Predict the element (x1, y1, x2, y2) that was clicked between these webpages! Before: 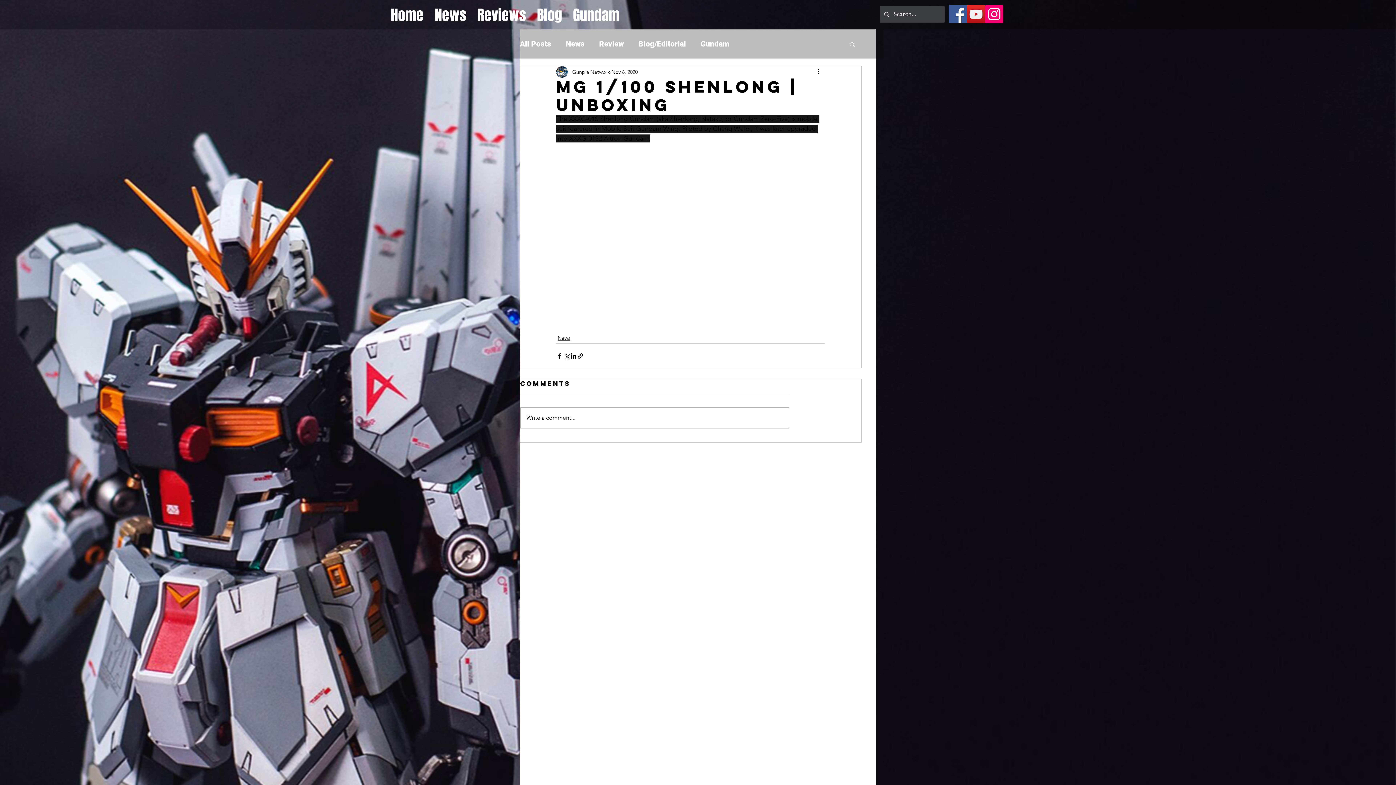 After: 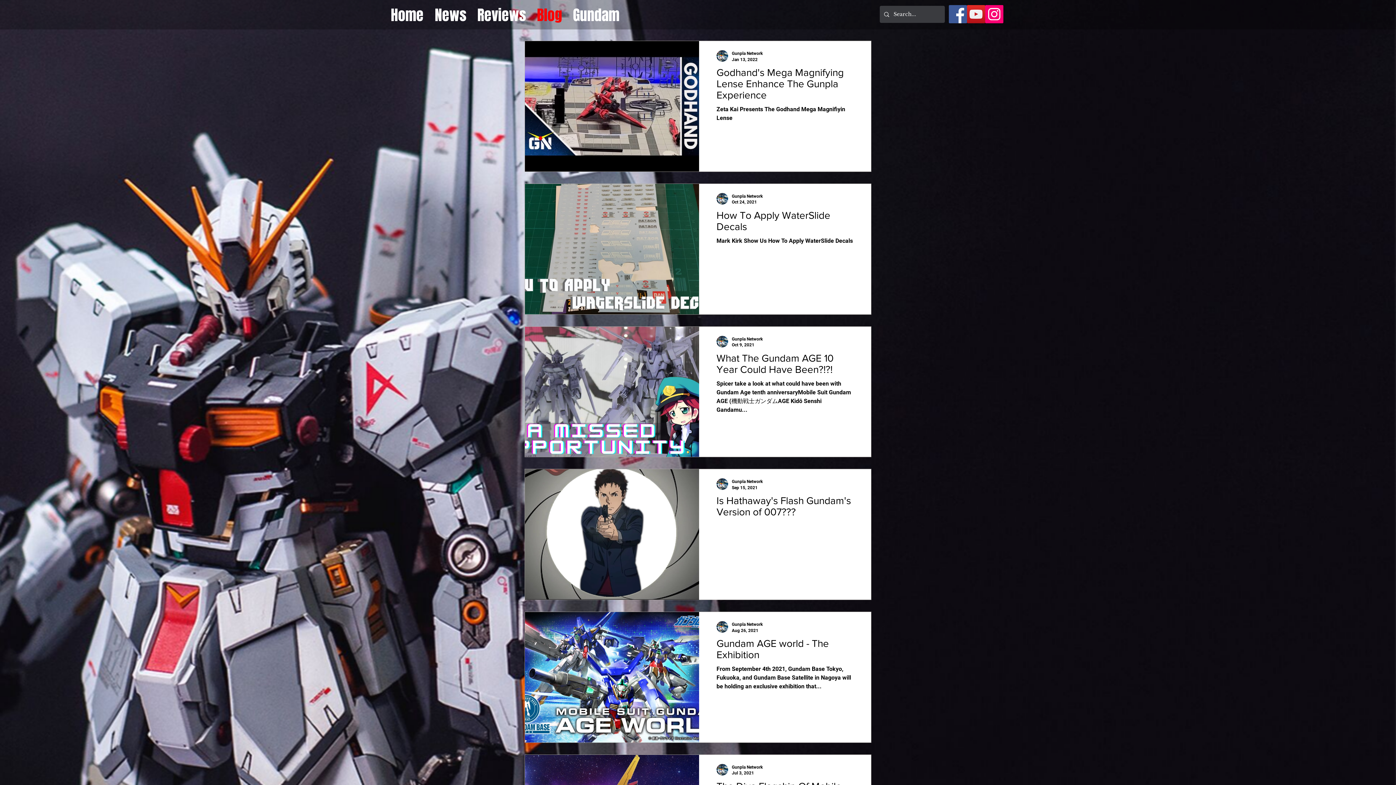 Action: label: Blog bbox: (531, 5, 567, 21)